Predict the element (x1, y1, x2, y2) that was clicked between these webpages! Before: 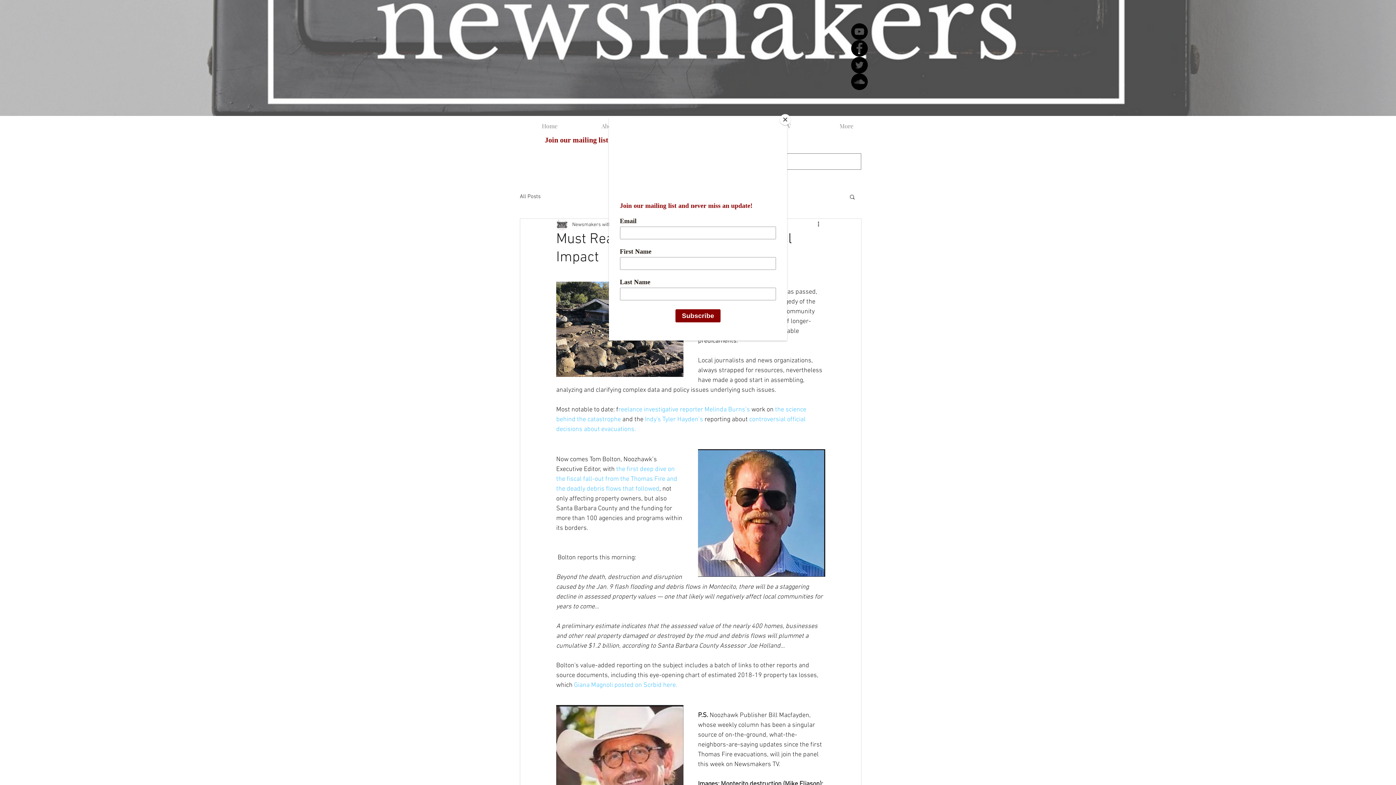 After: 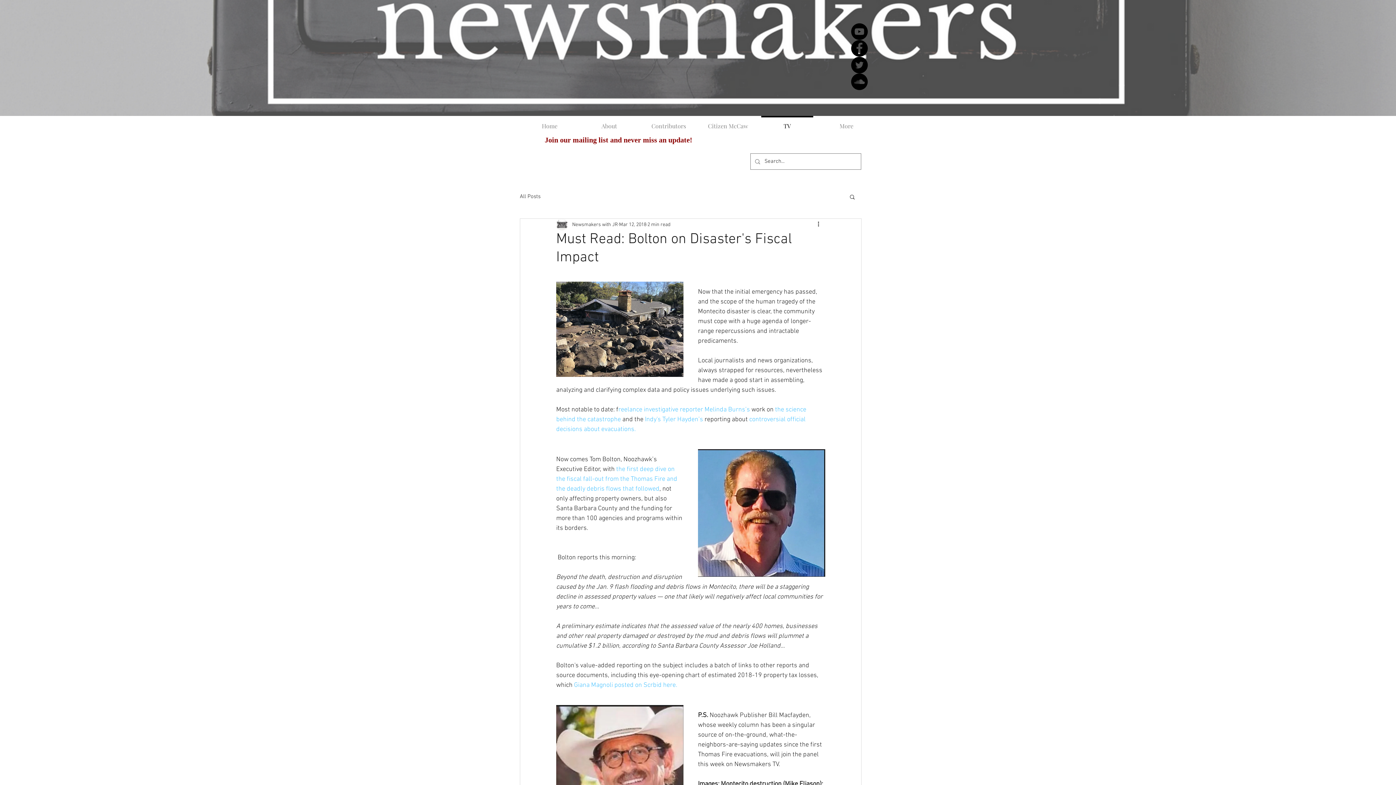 Action: label: Close bbox: (780, 114, 790, 125)